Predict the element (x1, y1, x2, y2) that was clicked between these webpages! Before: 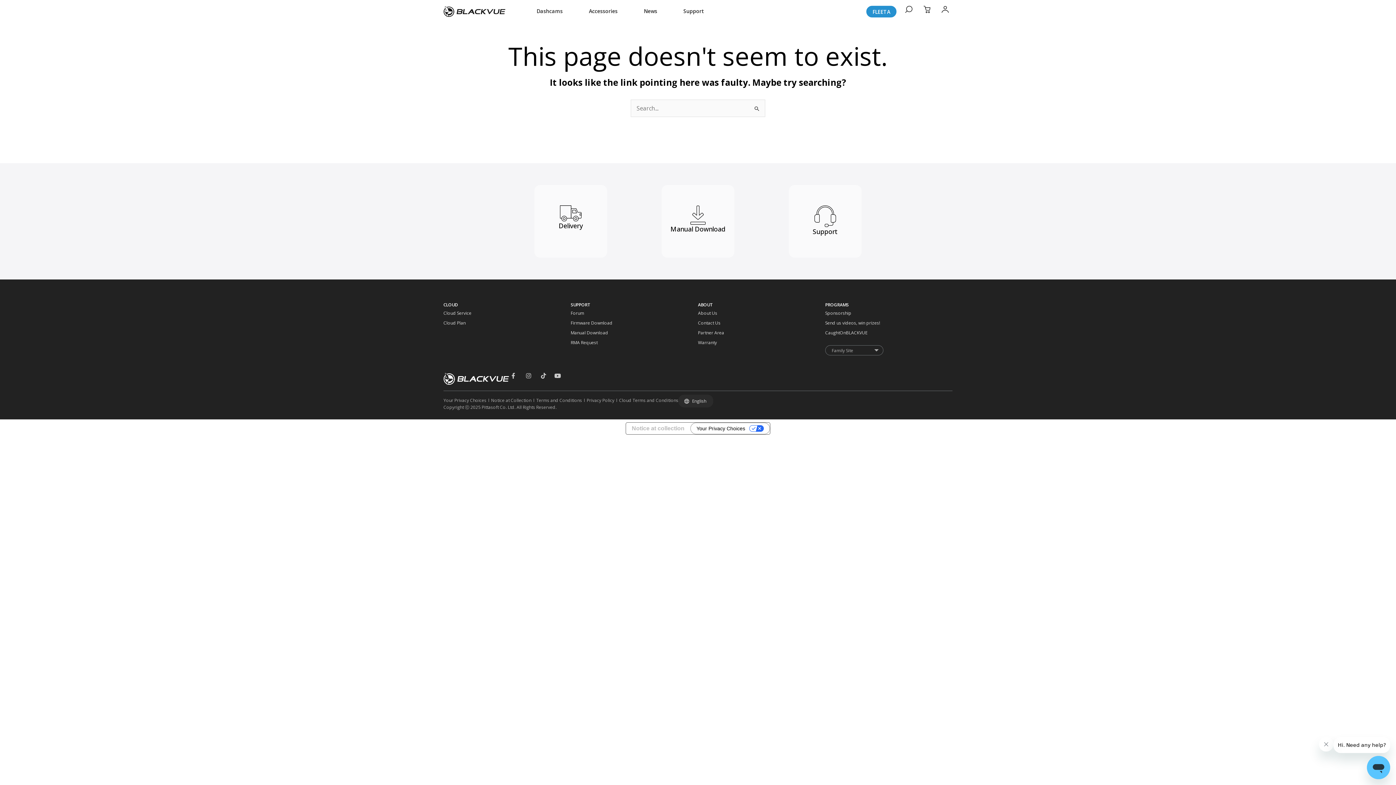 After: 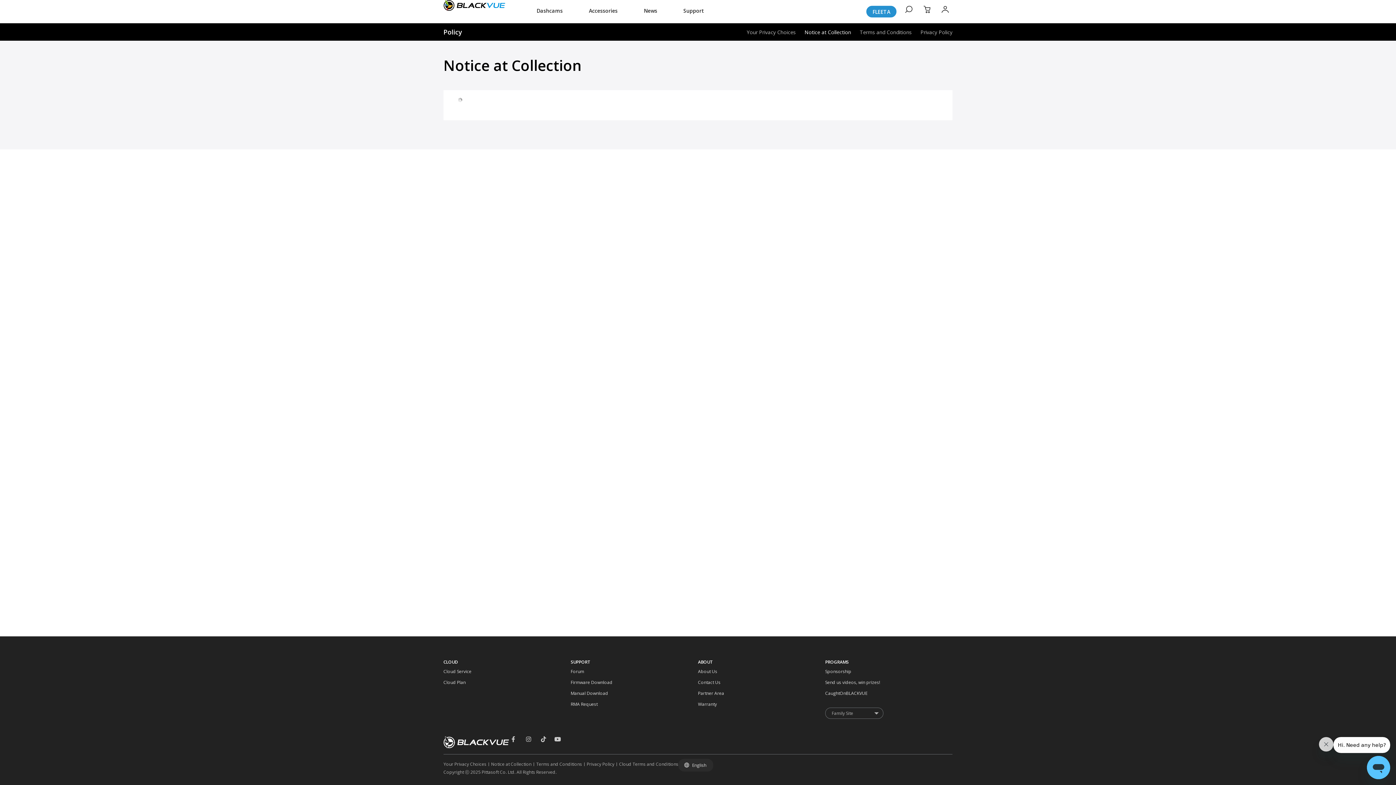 Action: bbox: (491, 397, 531, 403) label: Notice at Collection